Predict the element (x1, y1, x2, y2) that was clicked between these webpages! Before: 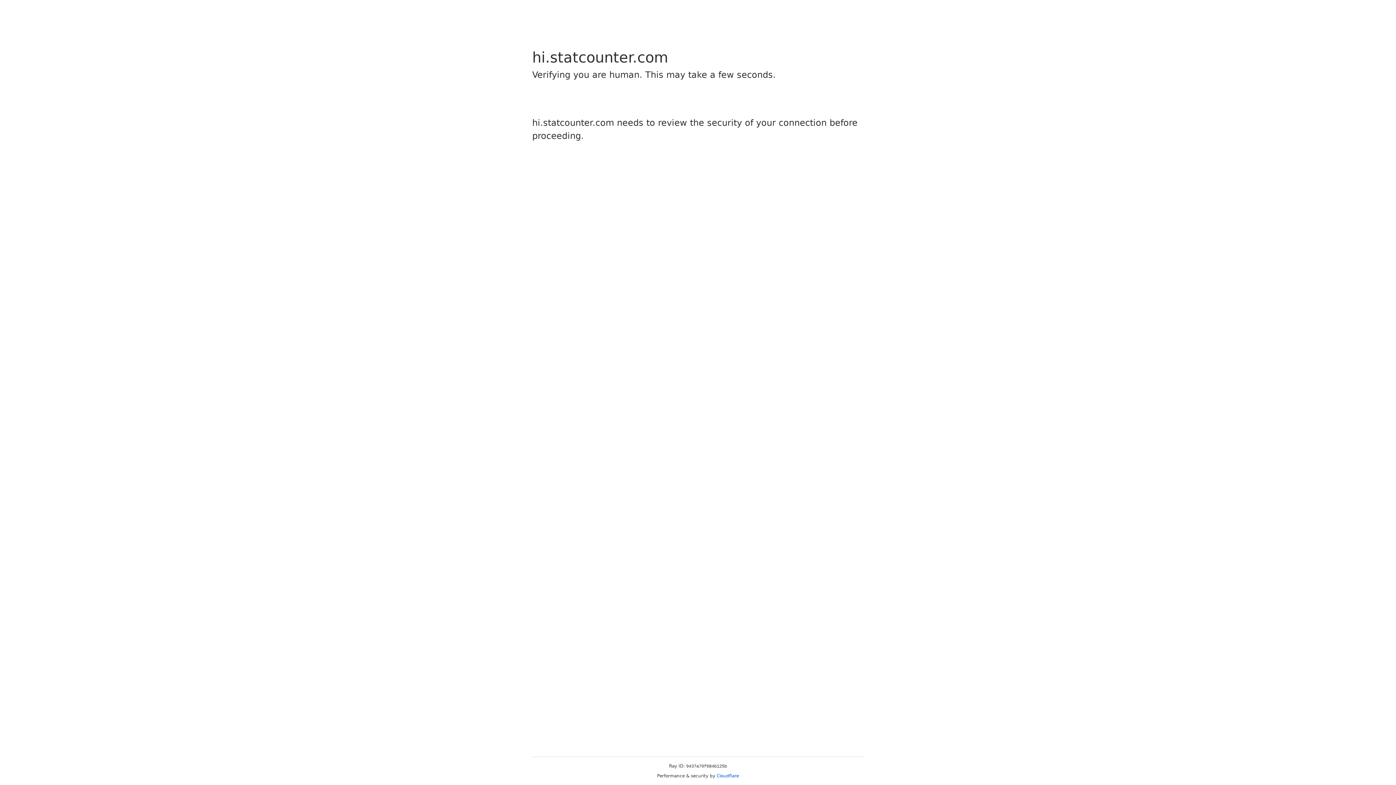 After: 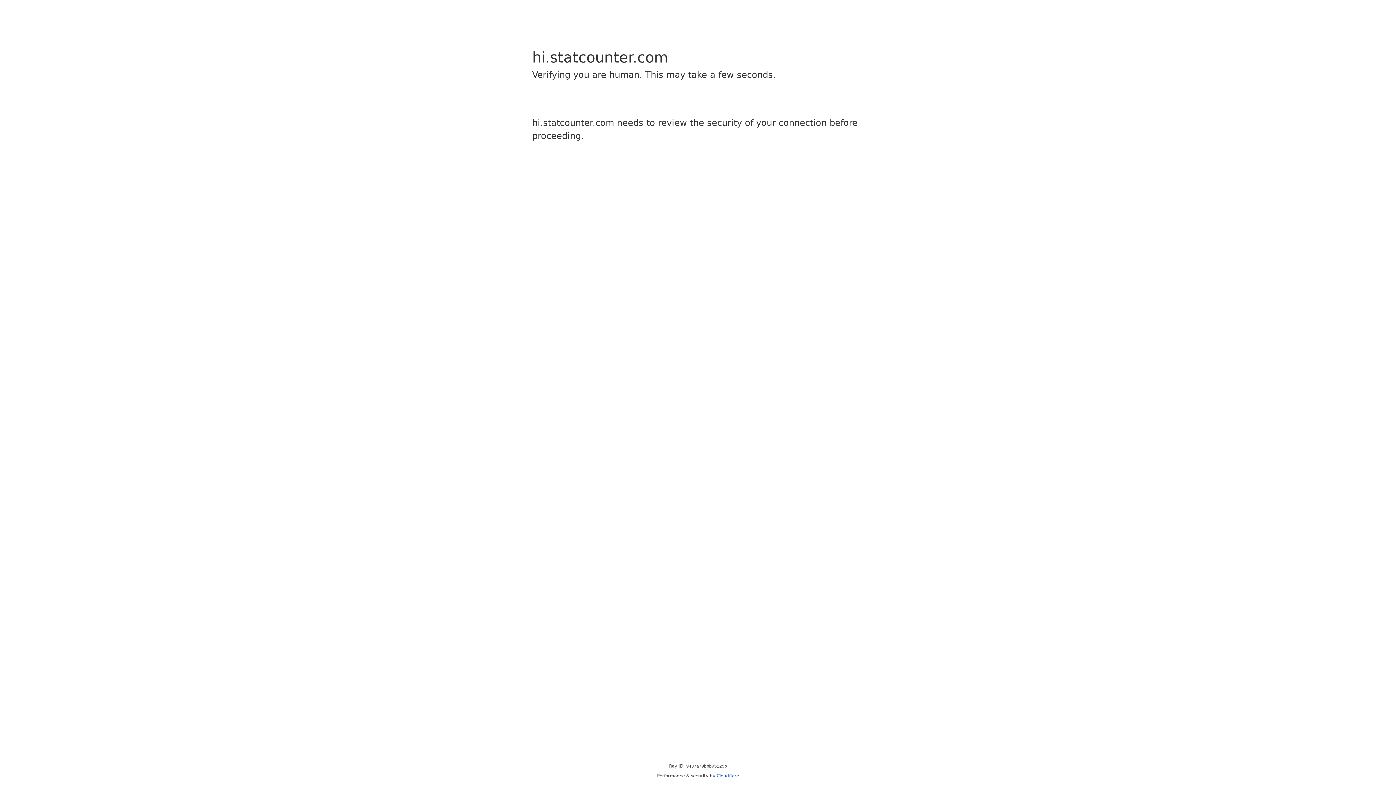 Action: label: Cloudflare bbox: (716, 773, 739, 778)